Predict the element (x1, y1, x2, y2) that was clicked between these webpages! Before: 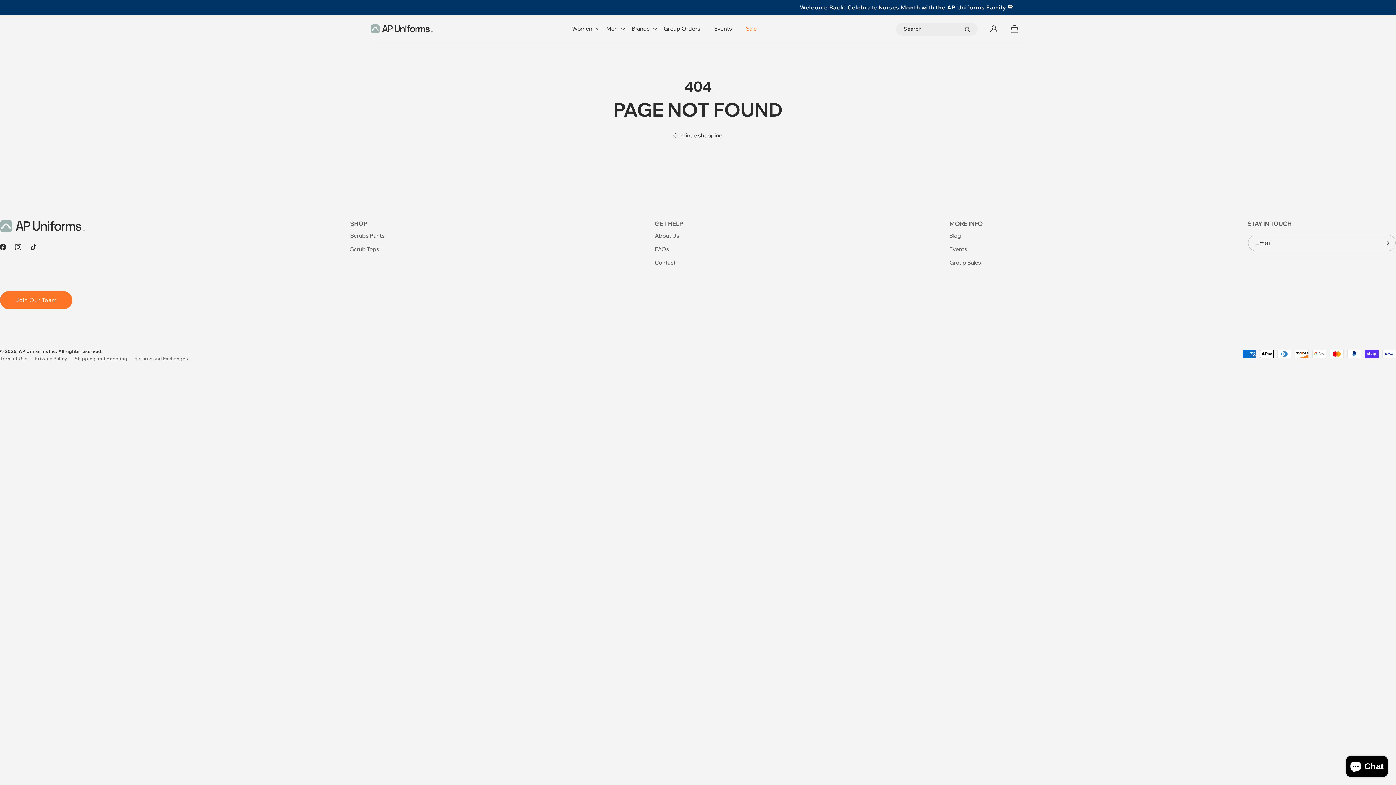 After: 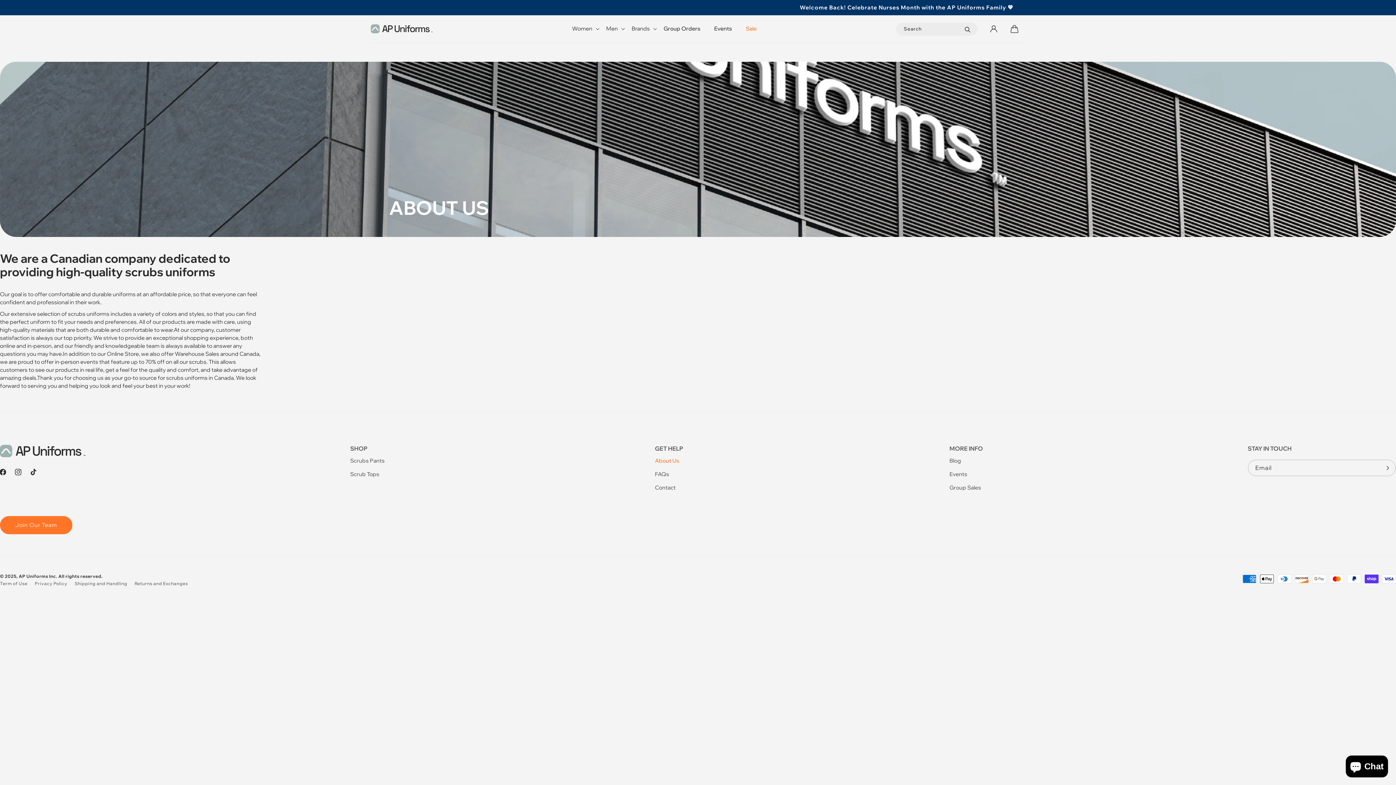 Action: label: About Us bbox: (655, 230, 679, 242)